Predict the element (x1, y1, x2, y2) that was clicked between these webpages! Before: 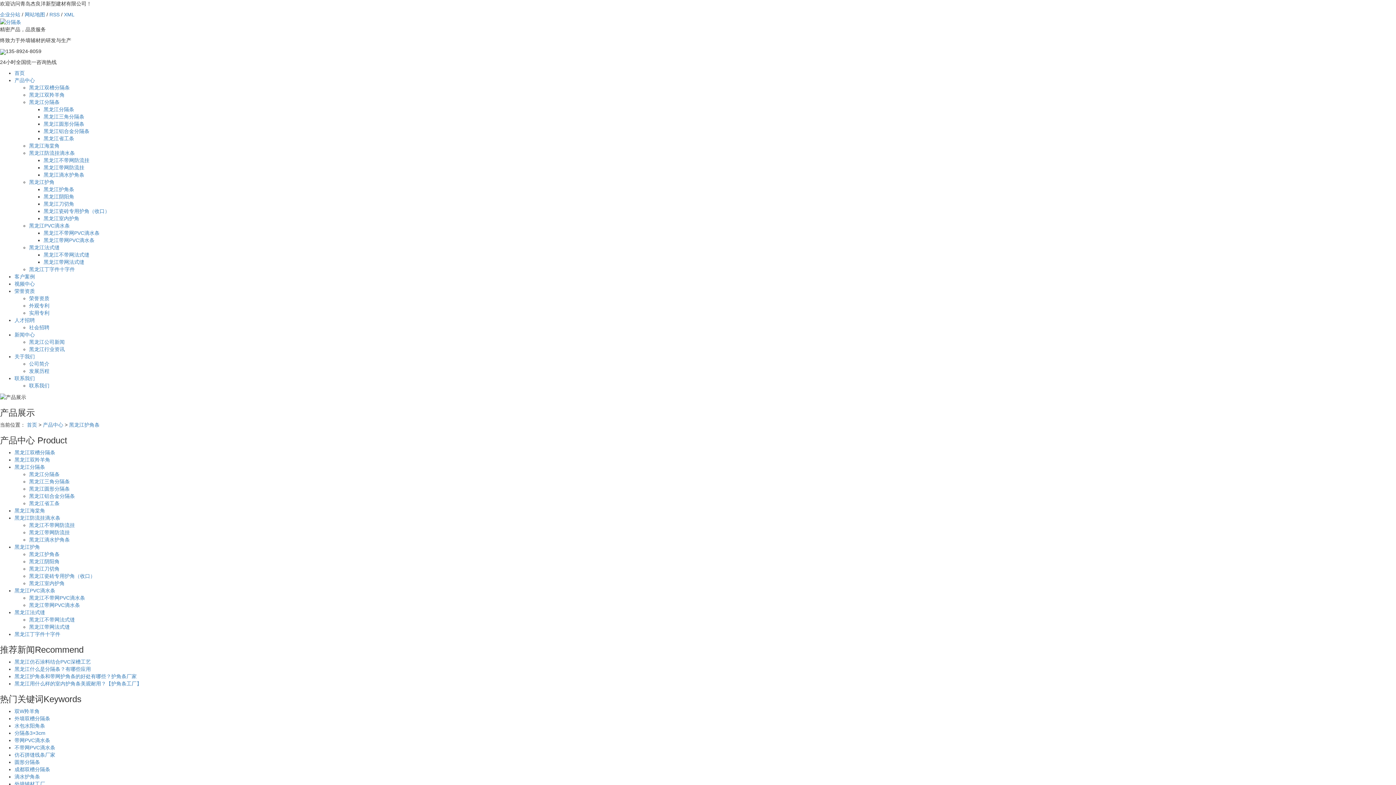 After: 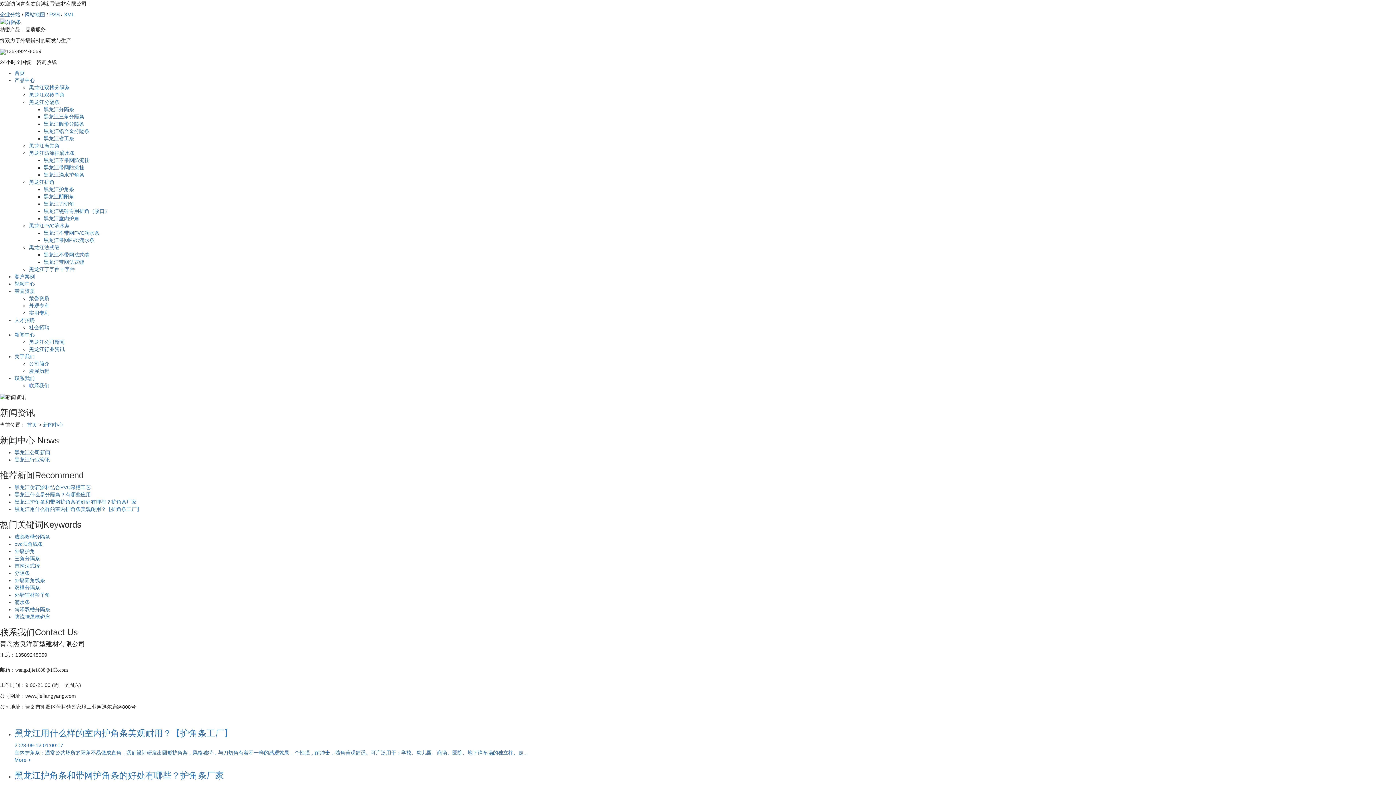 Action: bbox: (14, 332, 34, 337) label: 新闻中心